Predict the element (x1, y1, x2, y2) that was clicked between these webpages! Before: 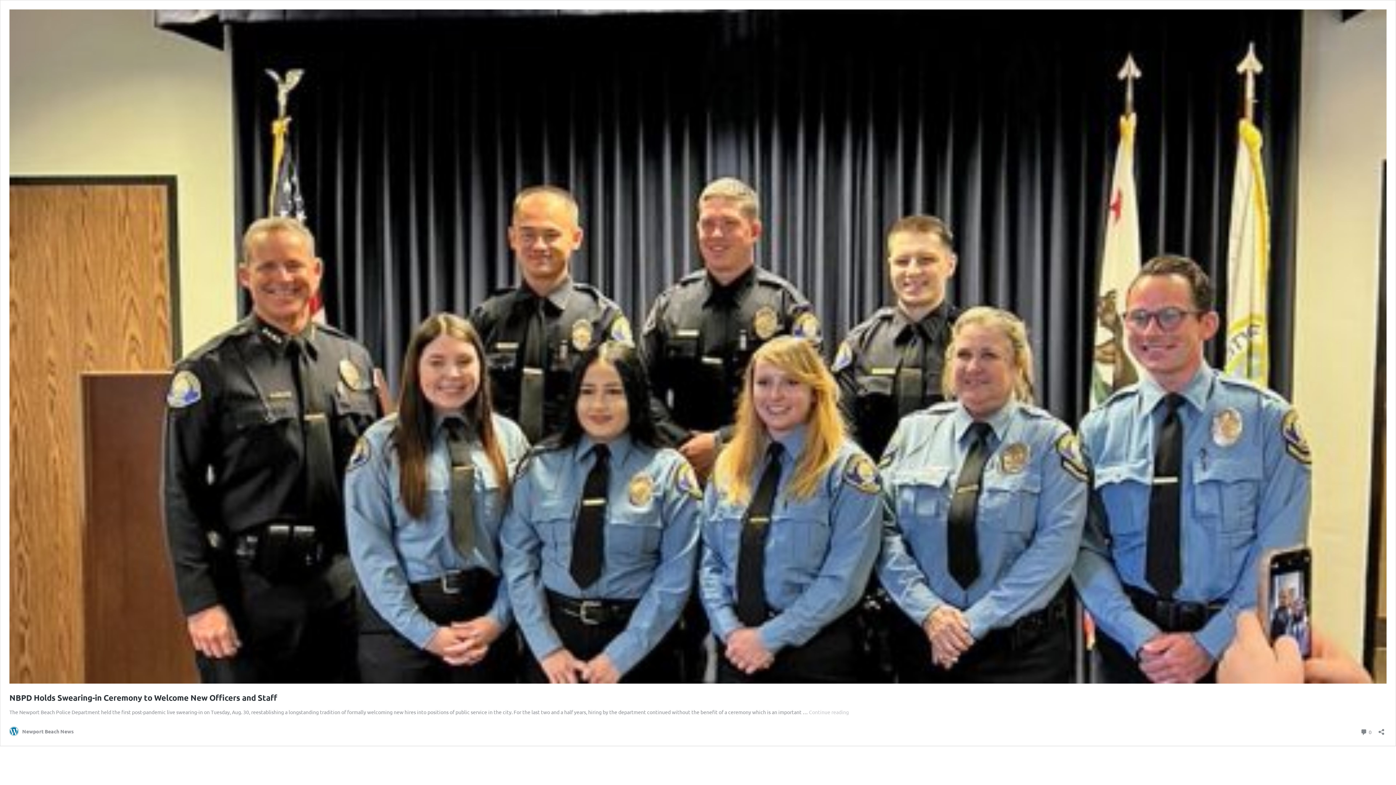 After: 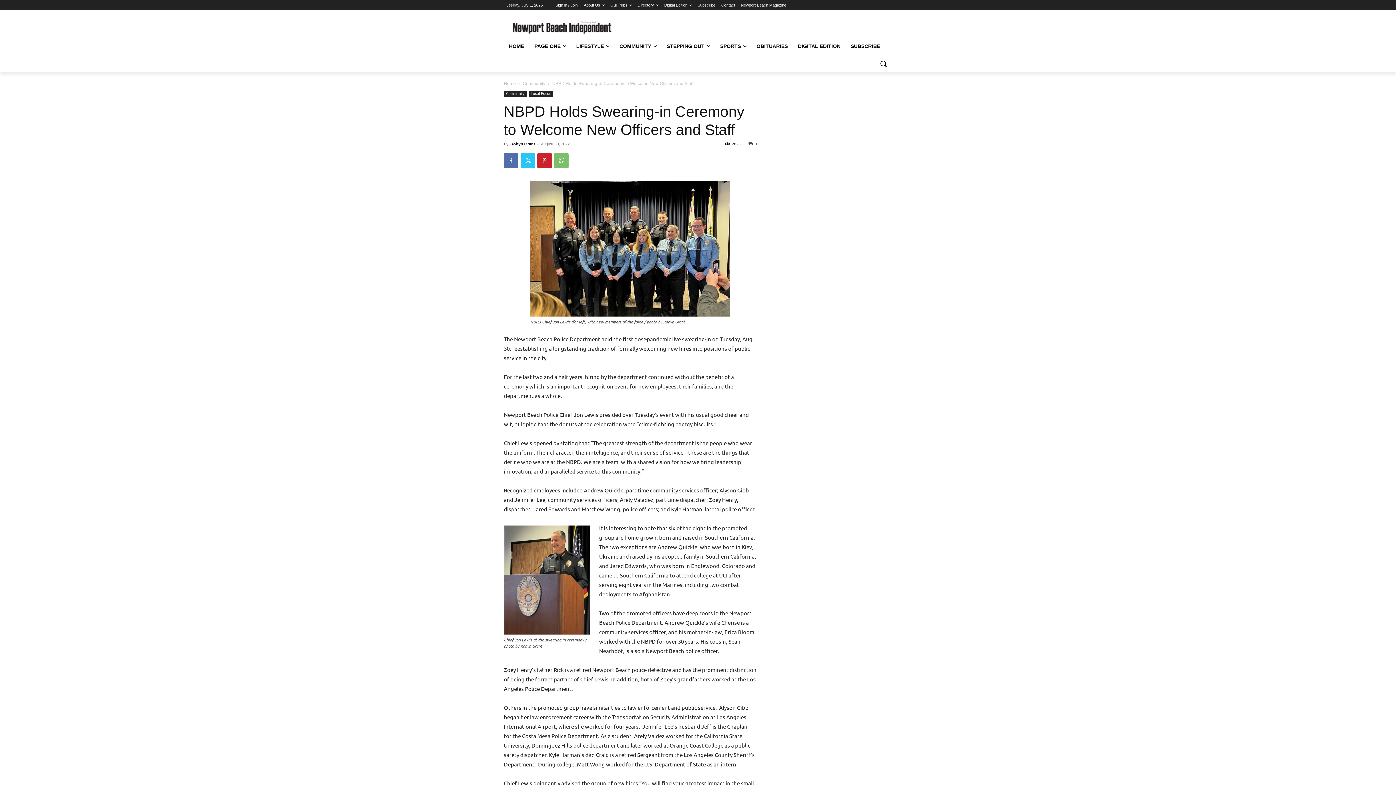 Action: label: NBPD Holds Swearing-in Ceremony to Welcome New Officers and Staff bbox: (9, 693, 277, 702)